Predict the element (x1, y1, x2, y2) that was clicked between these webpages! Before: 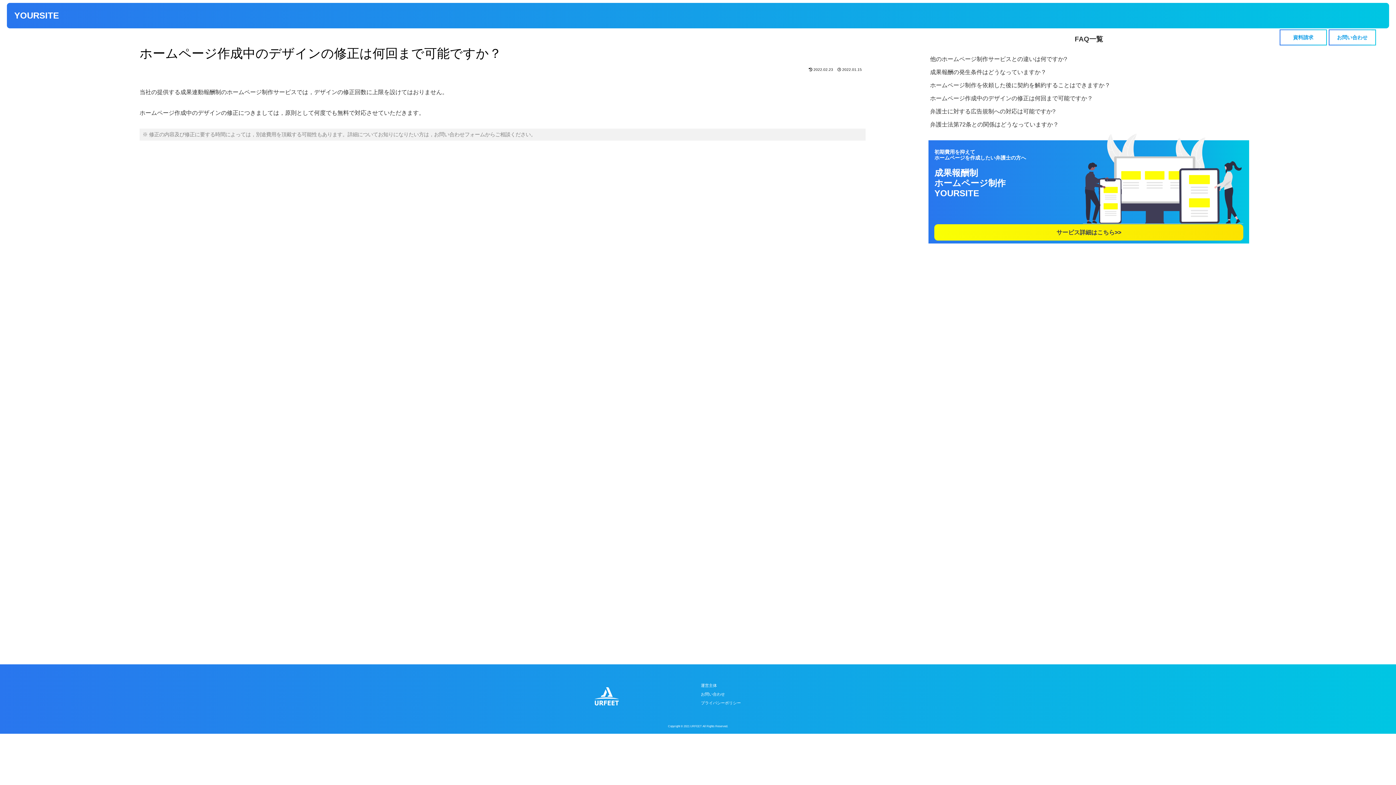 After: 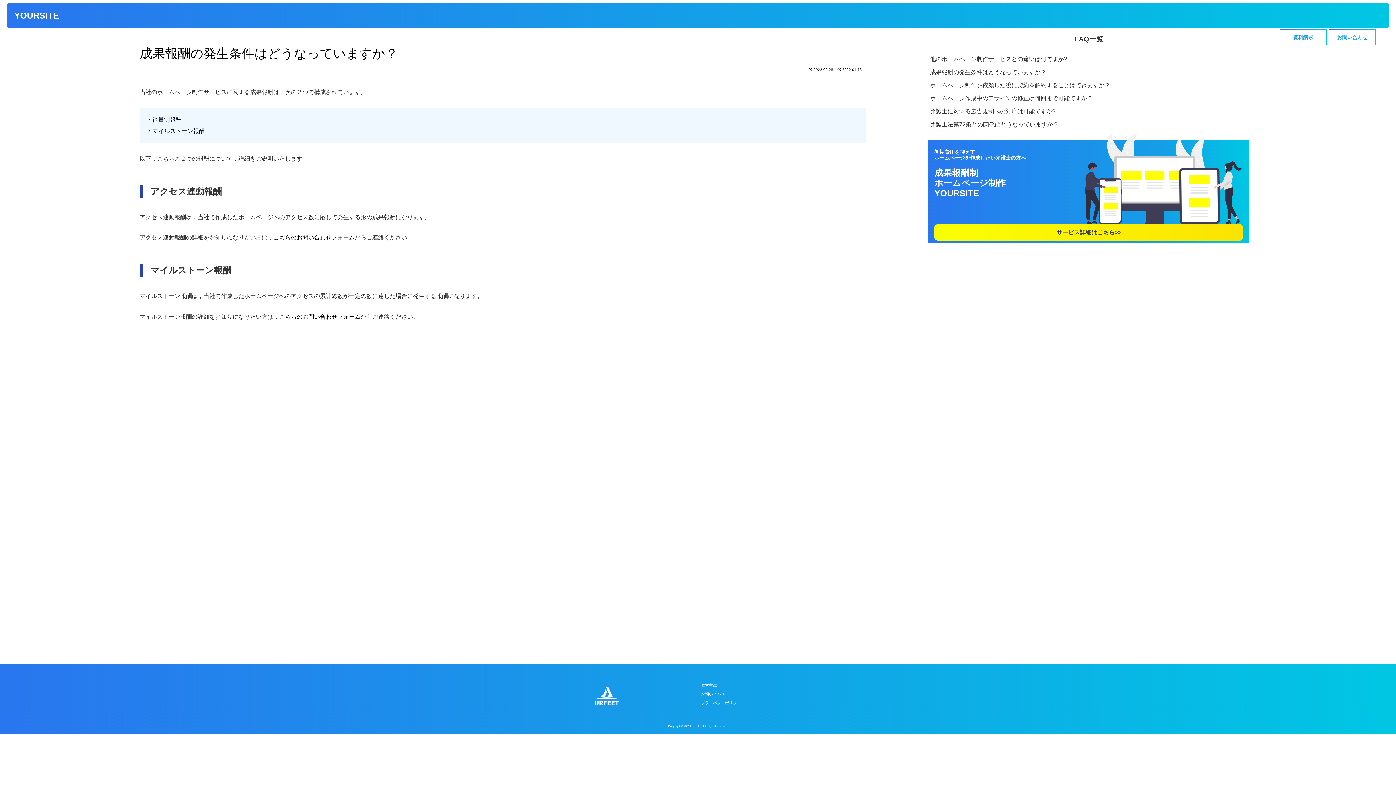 Action: bbox: (928, 65, 1249, 78) label: 成果報酬の発生条件はどうなっていますか？